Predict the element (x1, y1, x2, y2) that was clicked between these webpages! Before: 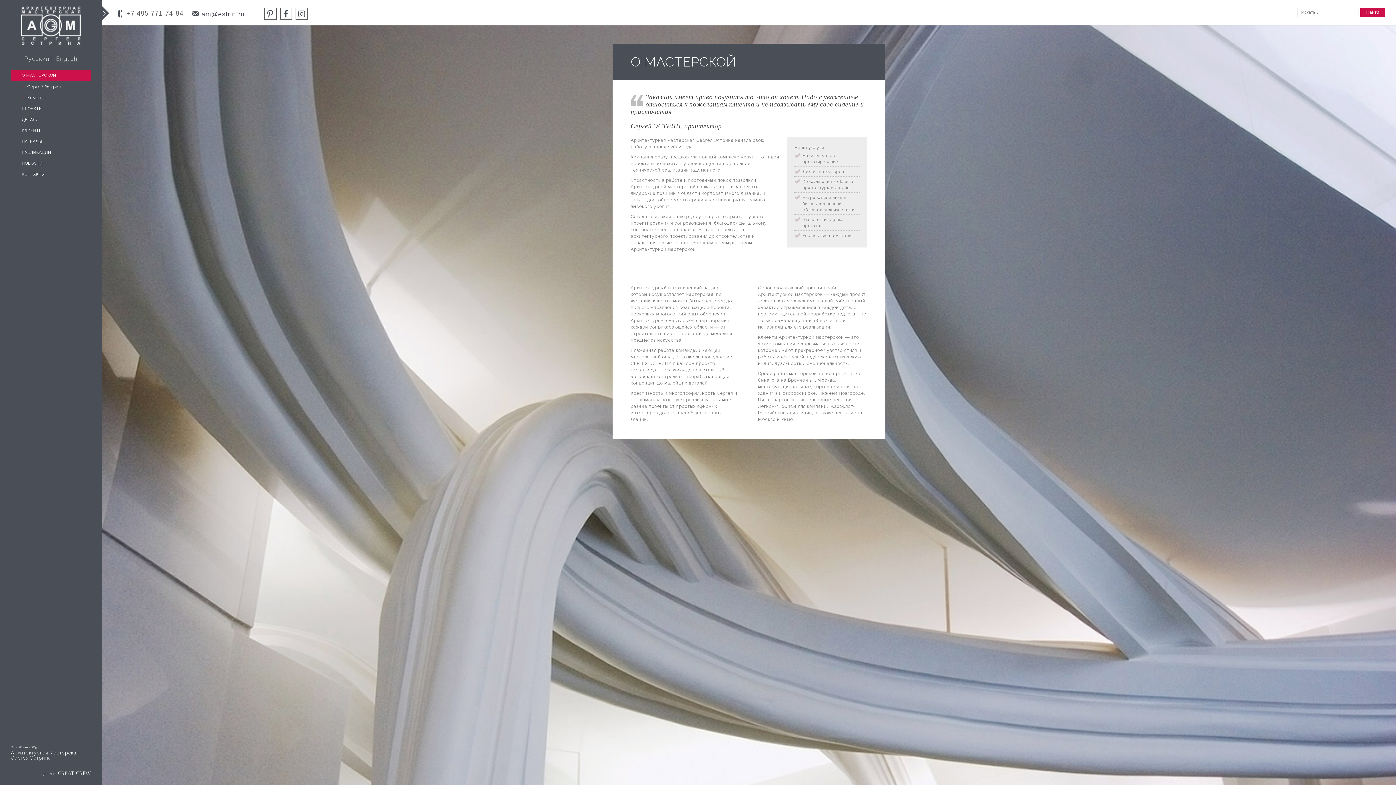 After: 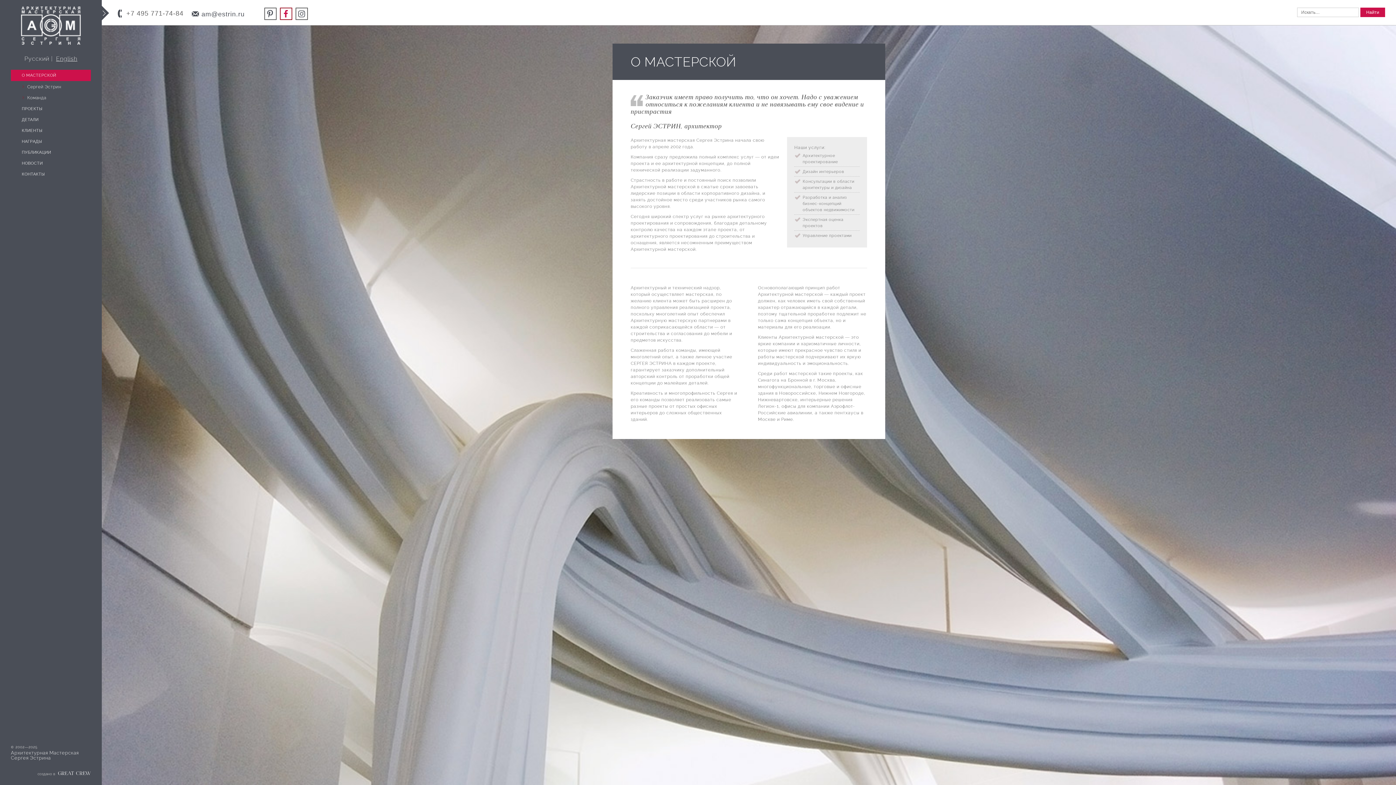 Action: bbox: (279, 7, 292, 20)